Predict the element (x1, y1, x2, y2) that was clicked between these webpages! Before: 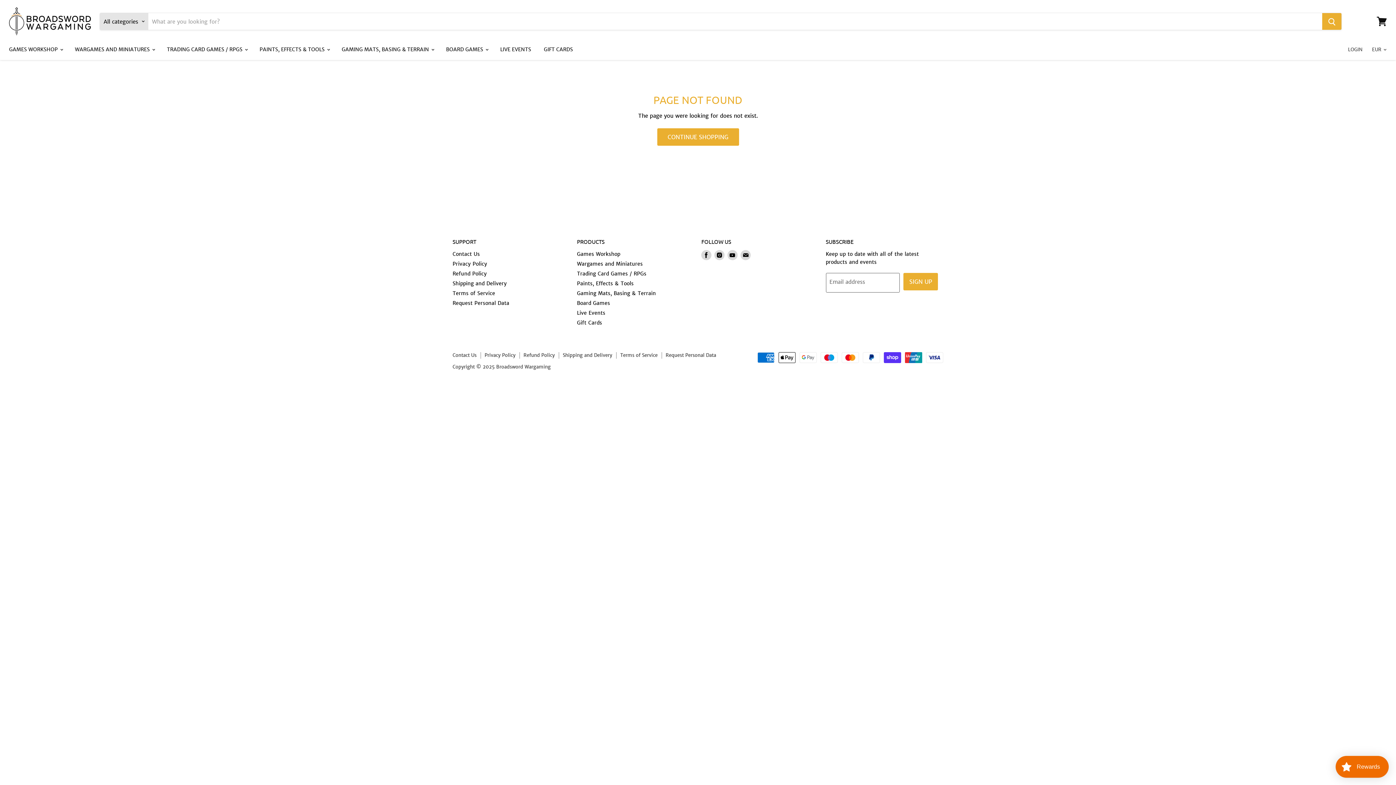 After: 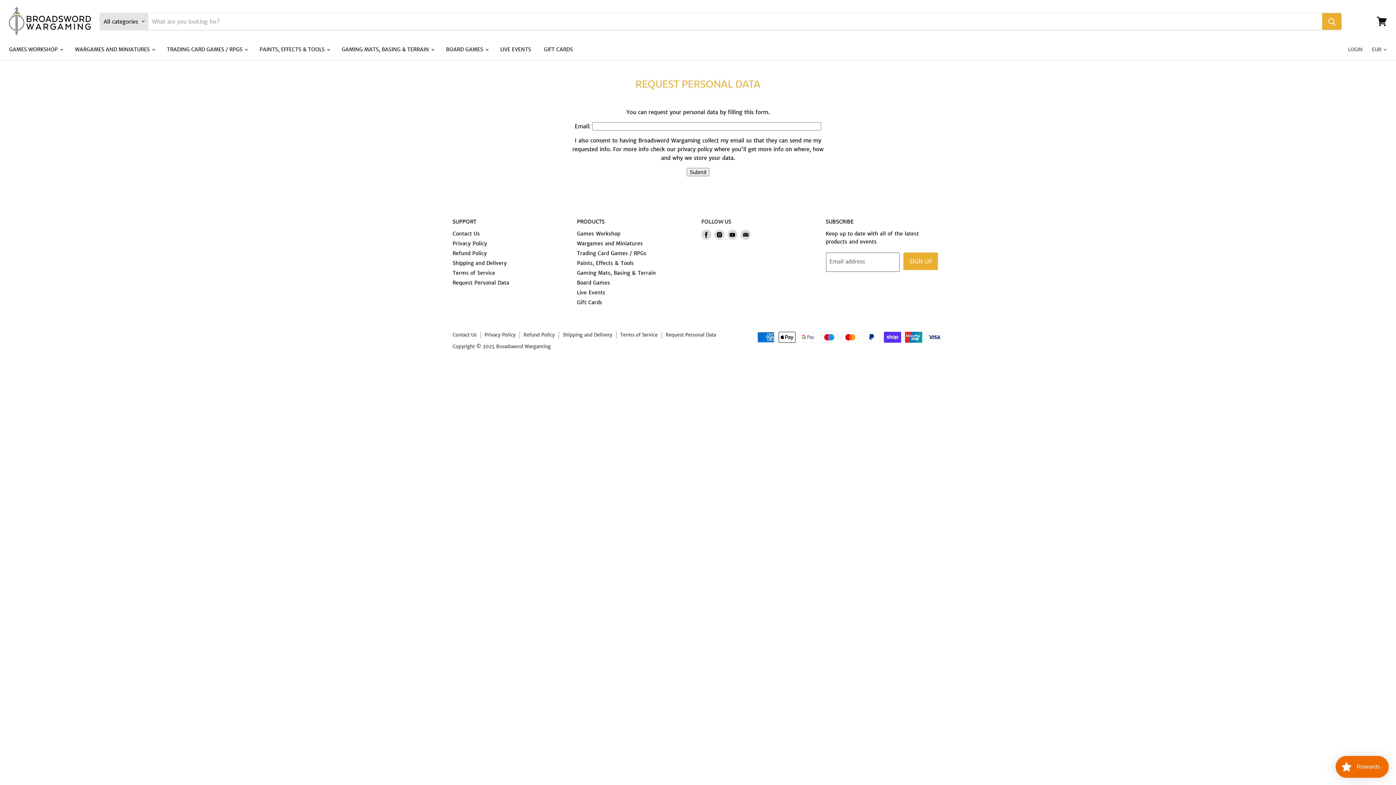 Action: label: Request Personal Data bbox: (452, 300, 509, 306)